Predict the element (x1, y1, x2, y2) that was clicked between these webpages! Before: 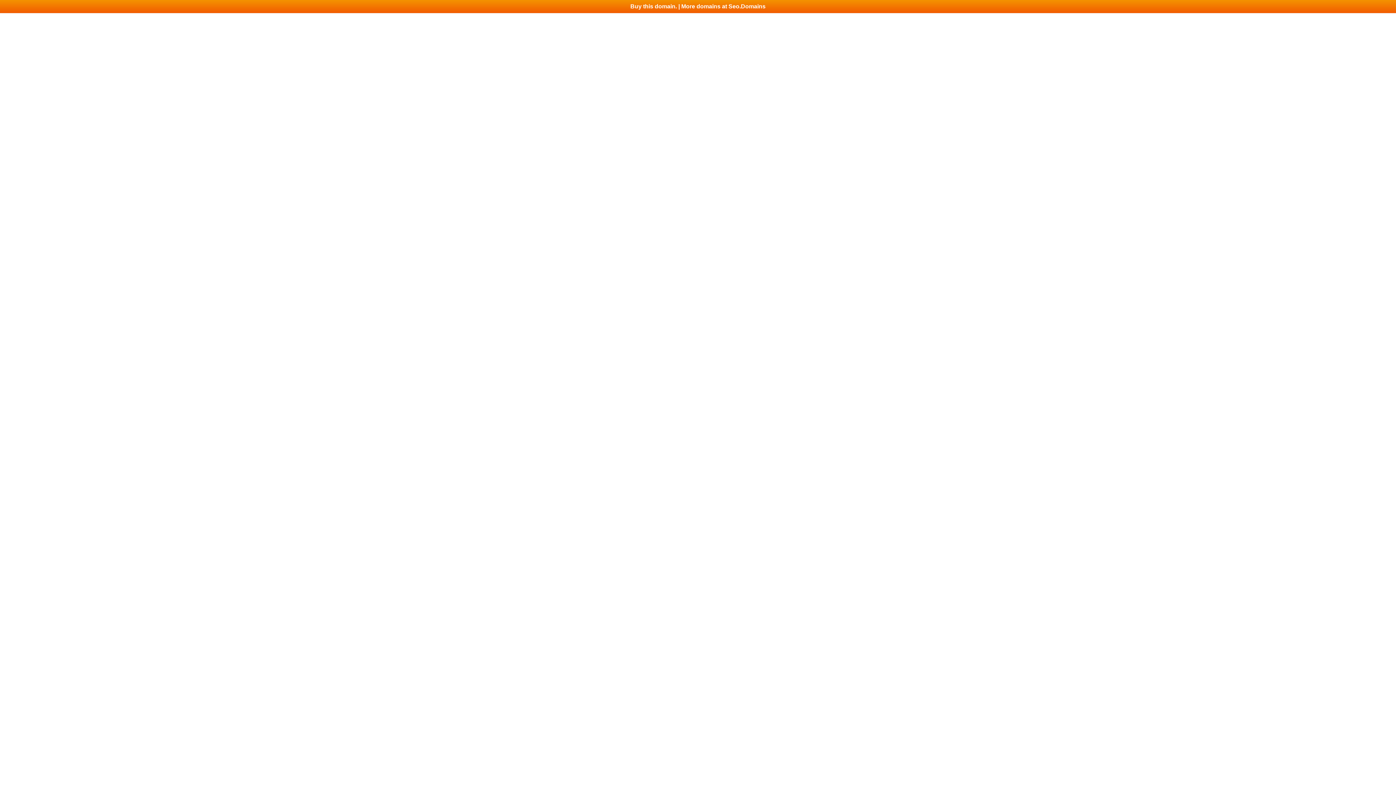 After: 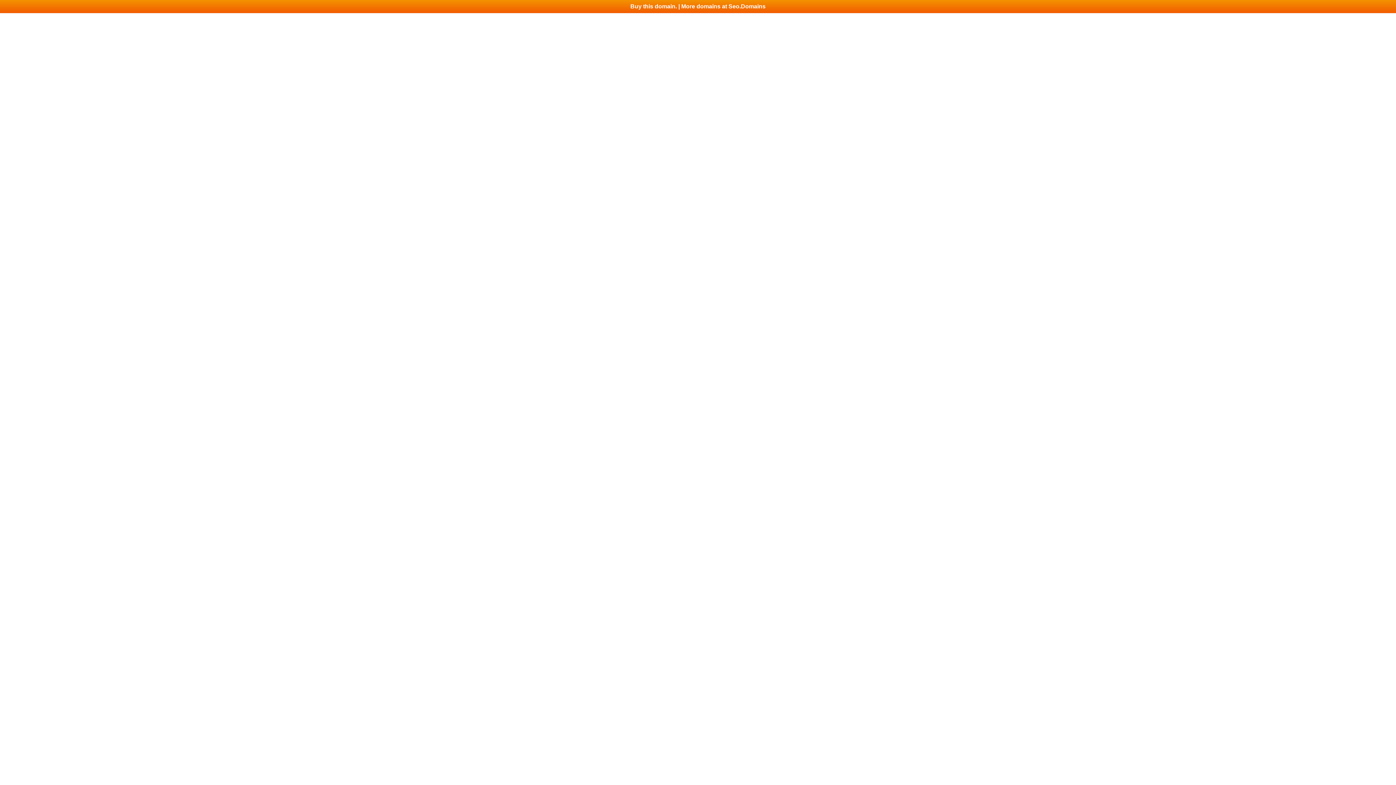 Action: label: Buy this domain. | More domains at Seo.Domains bbox: (0, 0, 1396, 13)